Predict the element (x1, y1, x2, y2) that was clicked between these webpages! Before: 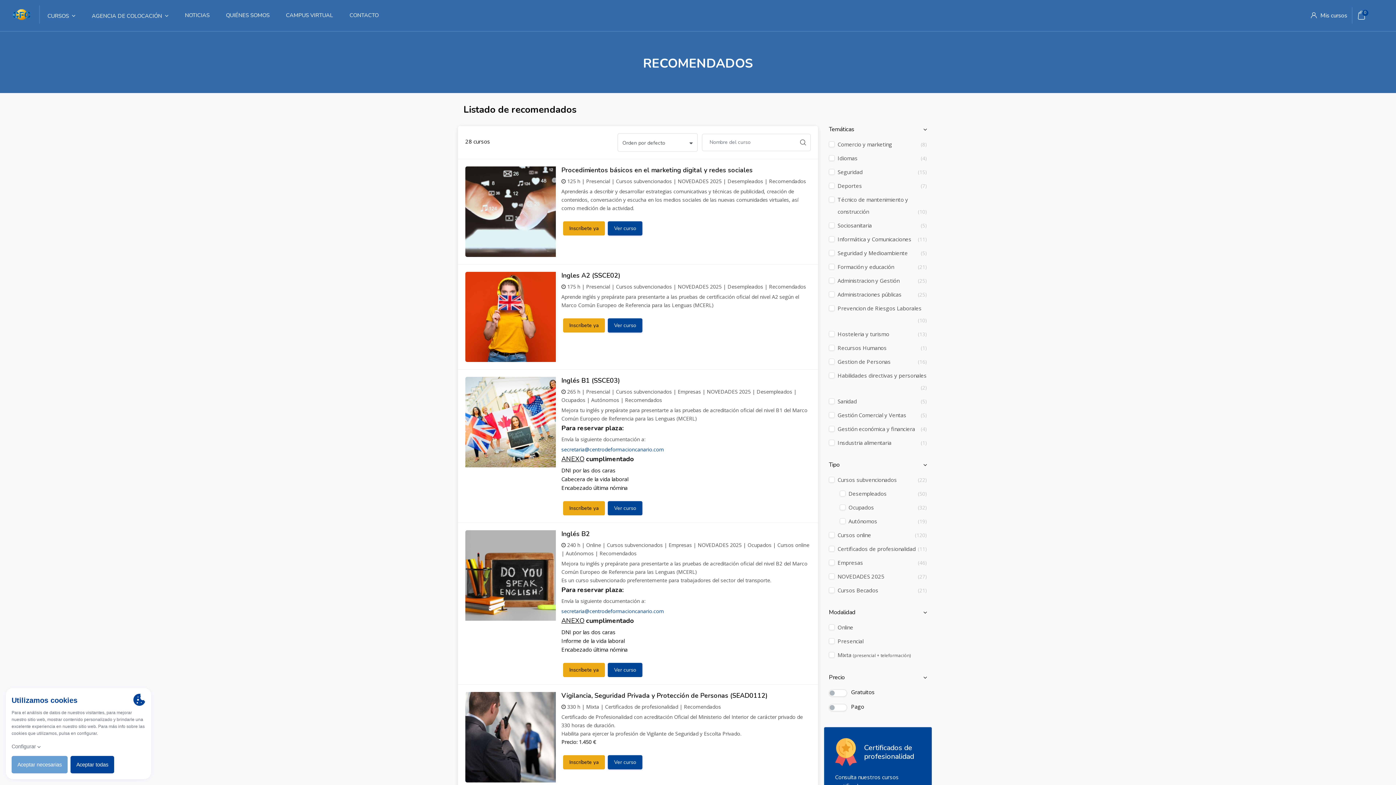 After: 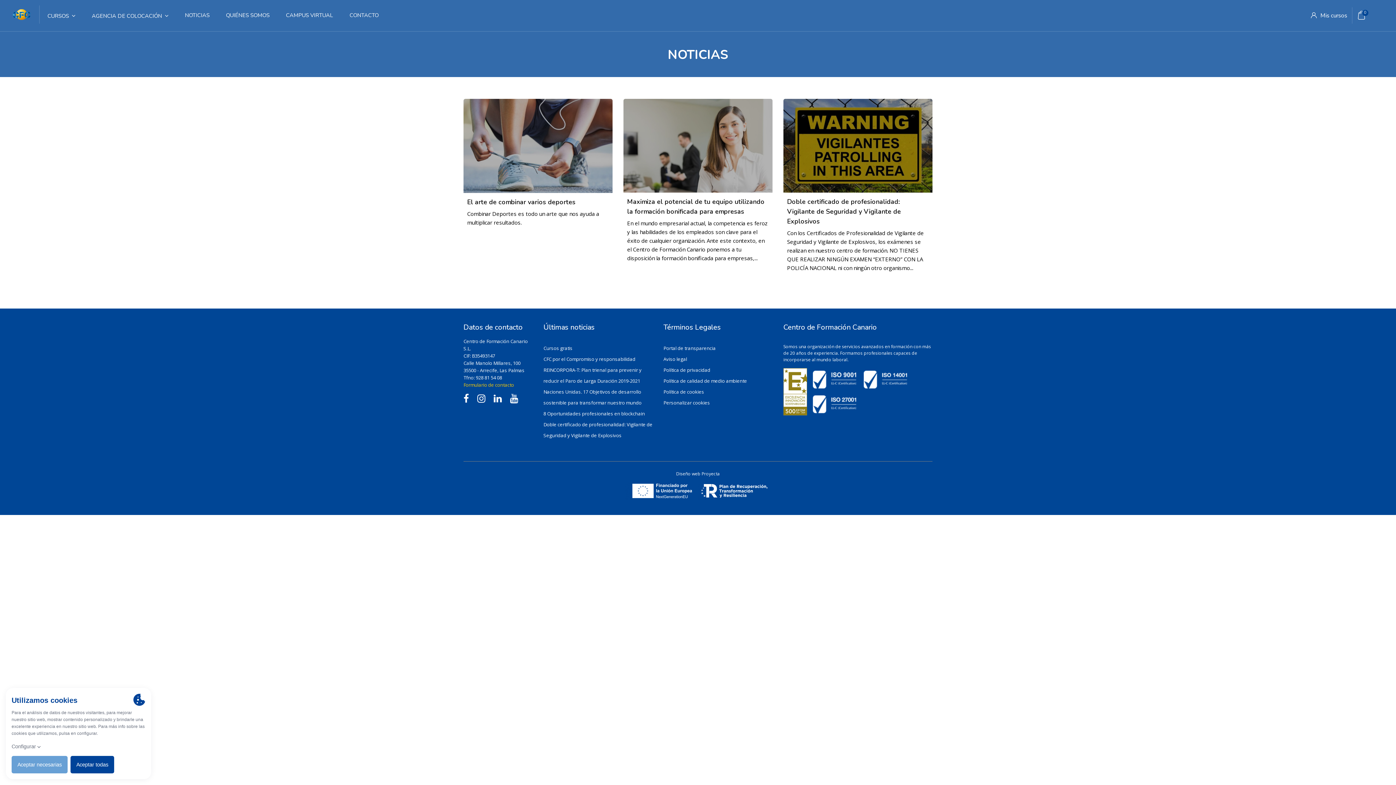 Action: bbox: (181, 0, 222, 30) label: NOTICIAS